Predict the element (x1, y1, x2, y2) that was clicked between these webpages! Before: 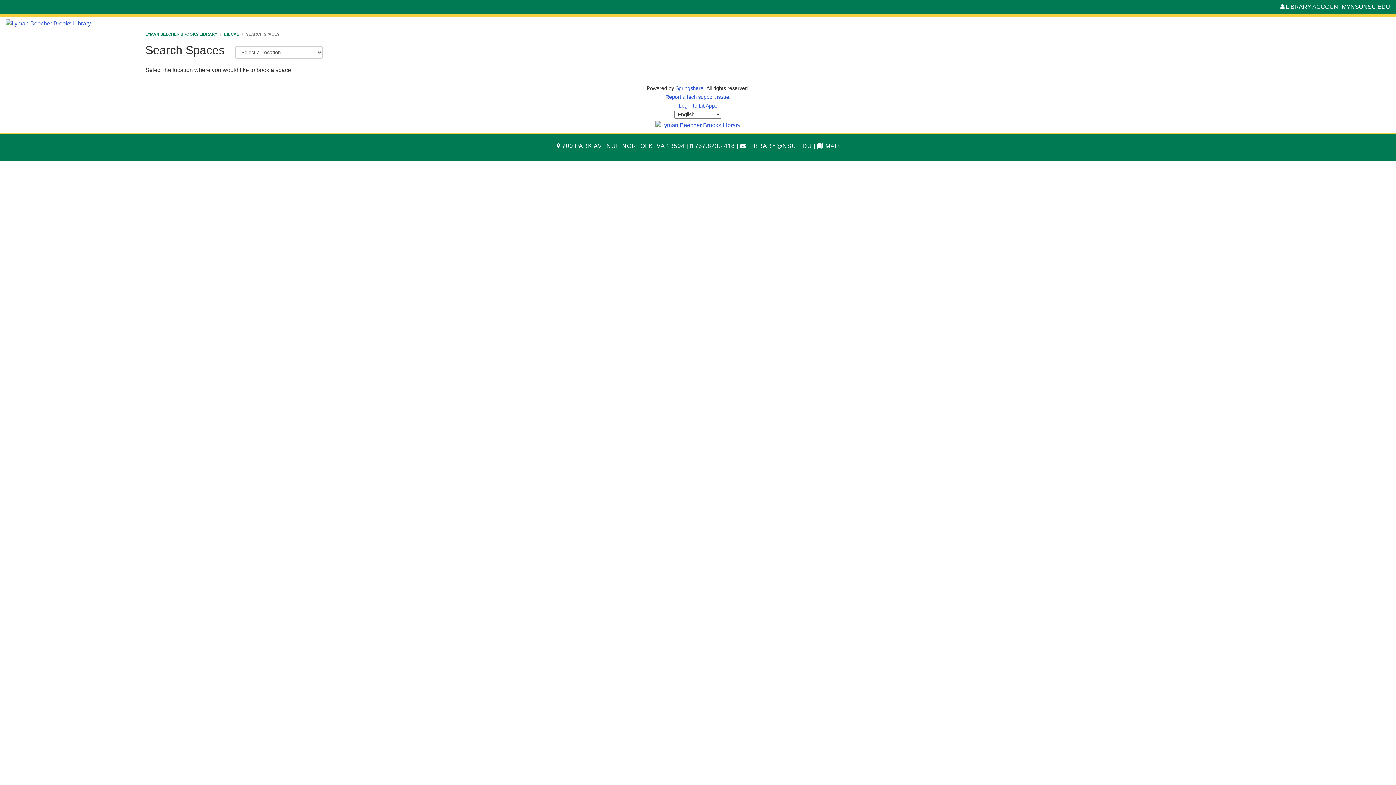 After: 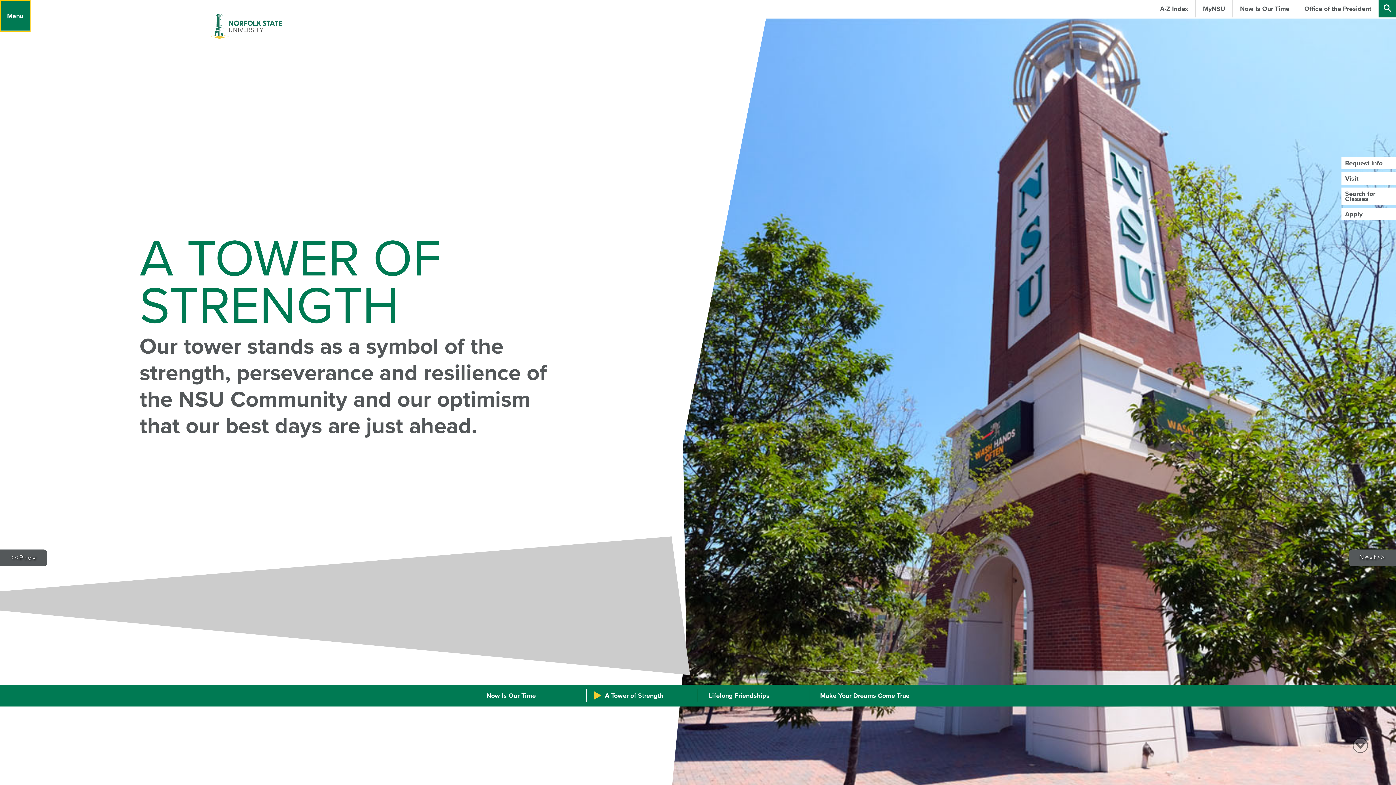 Action: bbox: (1363, 2, 1390, 11) label: NSU.EDU